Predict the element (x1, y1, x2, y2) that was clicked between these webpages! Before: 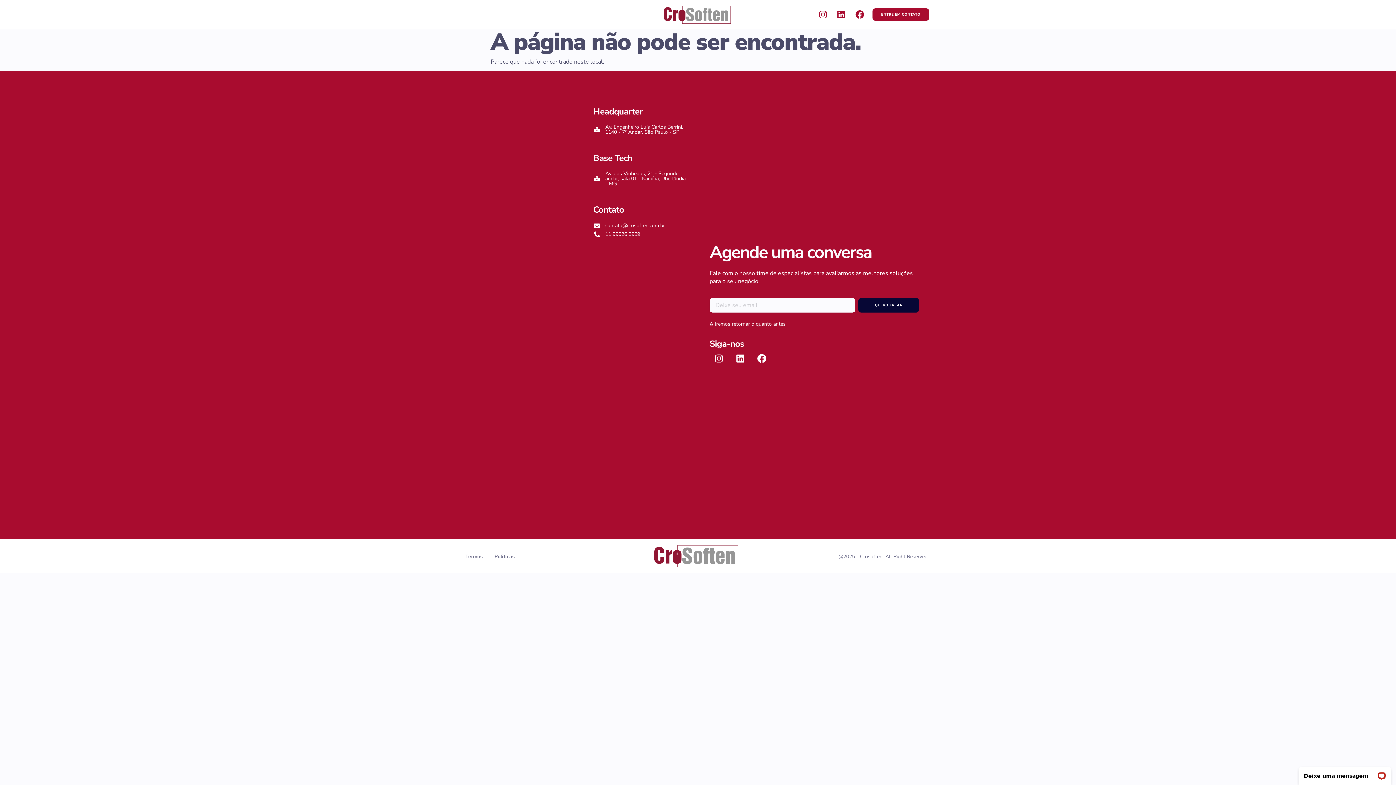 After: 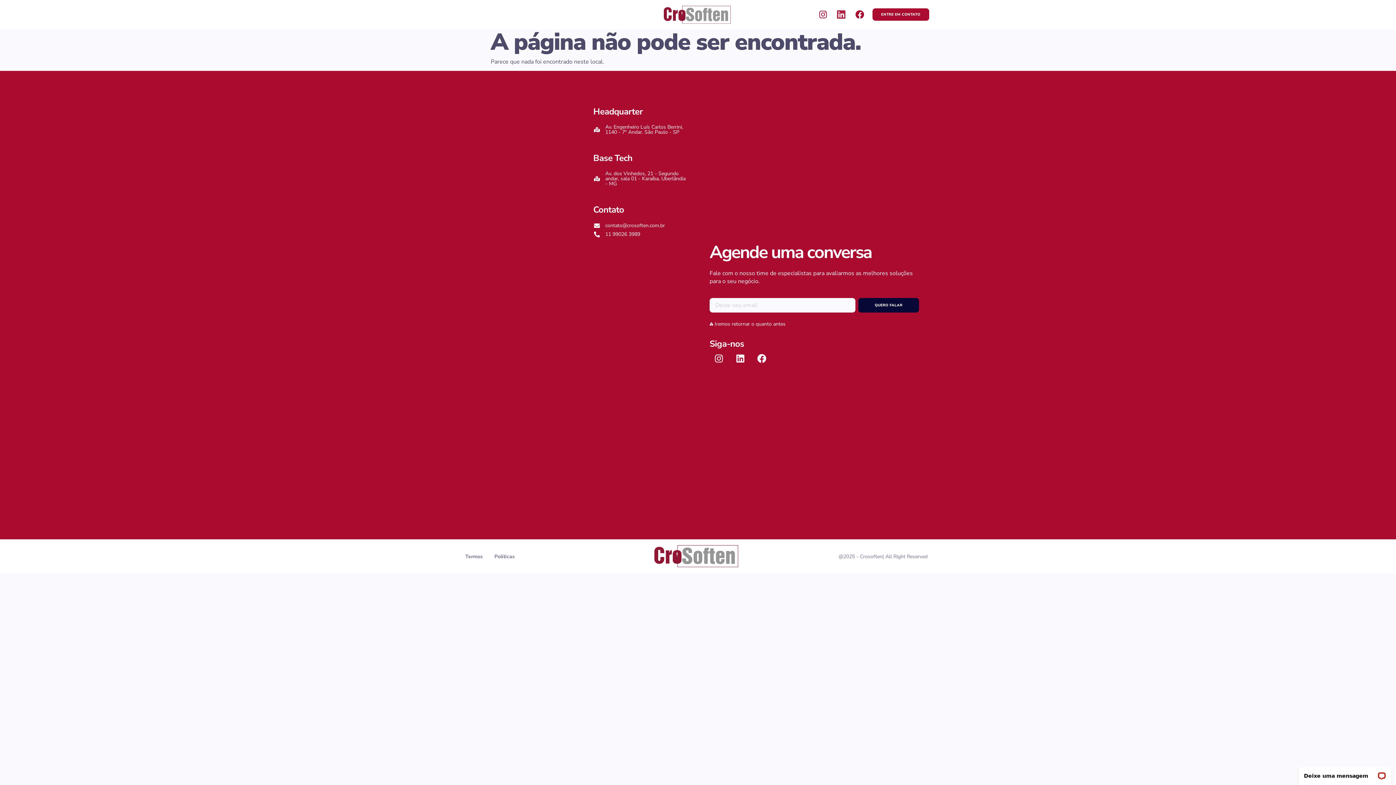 Action: bbox: (834, 7, 848, 21) label: Linkedin